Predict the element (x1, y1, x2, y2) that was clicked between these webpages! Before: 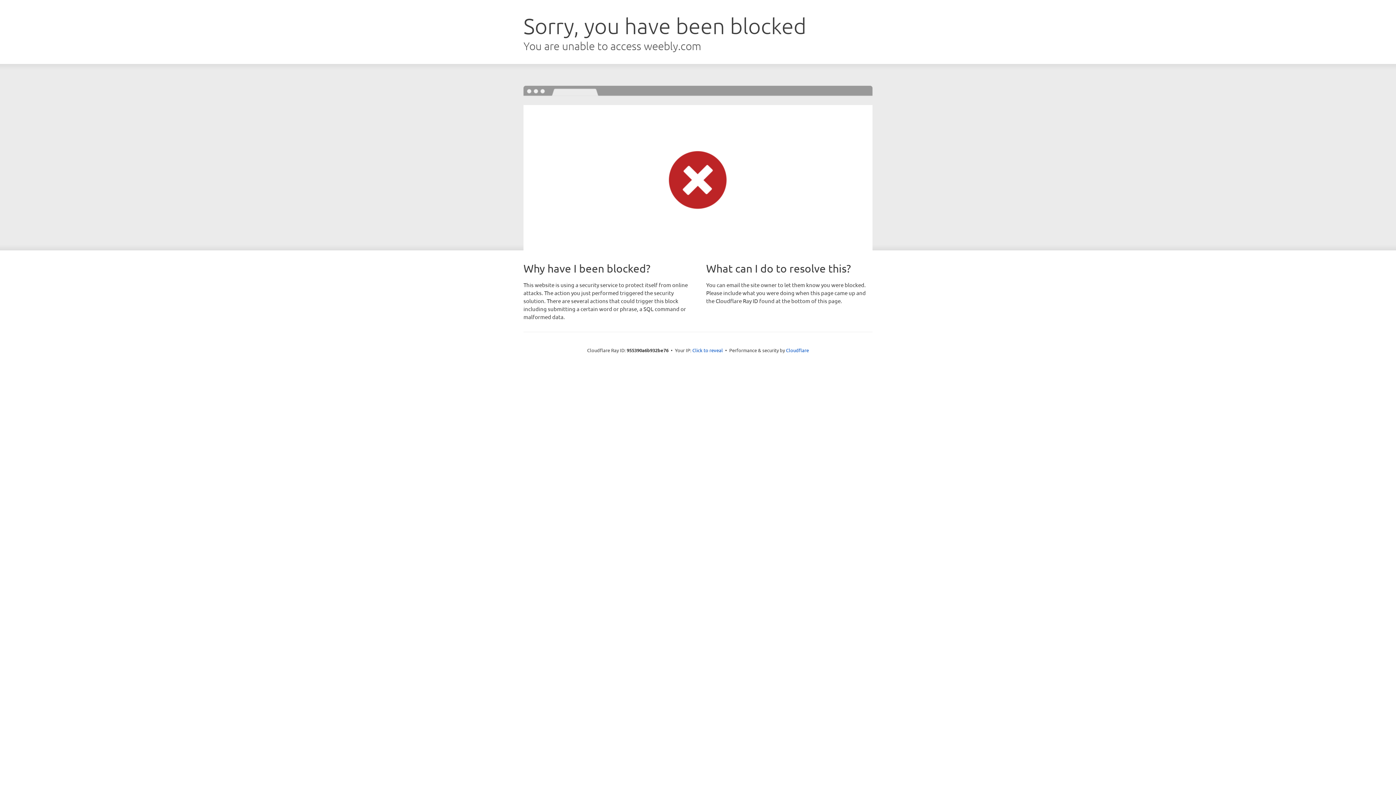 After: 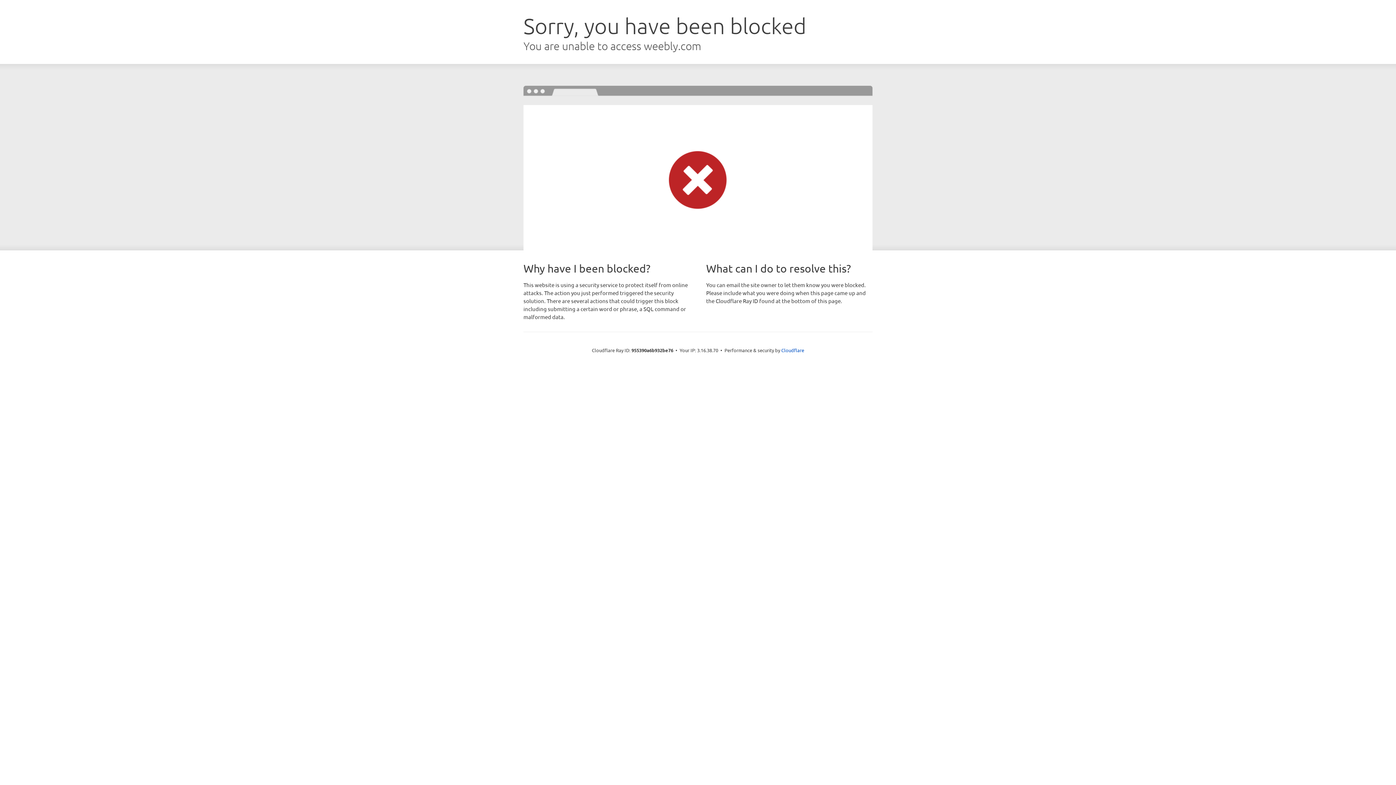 Action: label: Click to reveal bbox: (692, 346, 723, 353)